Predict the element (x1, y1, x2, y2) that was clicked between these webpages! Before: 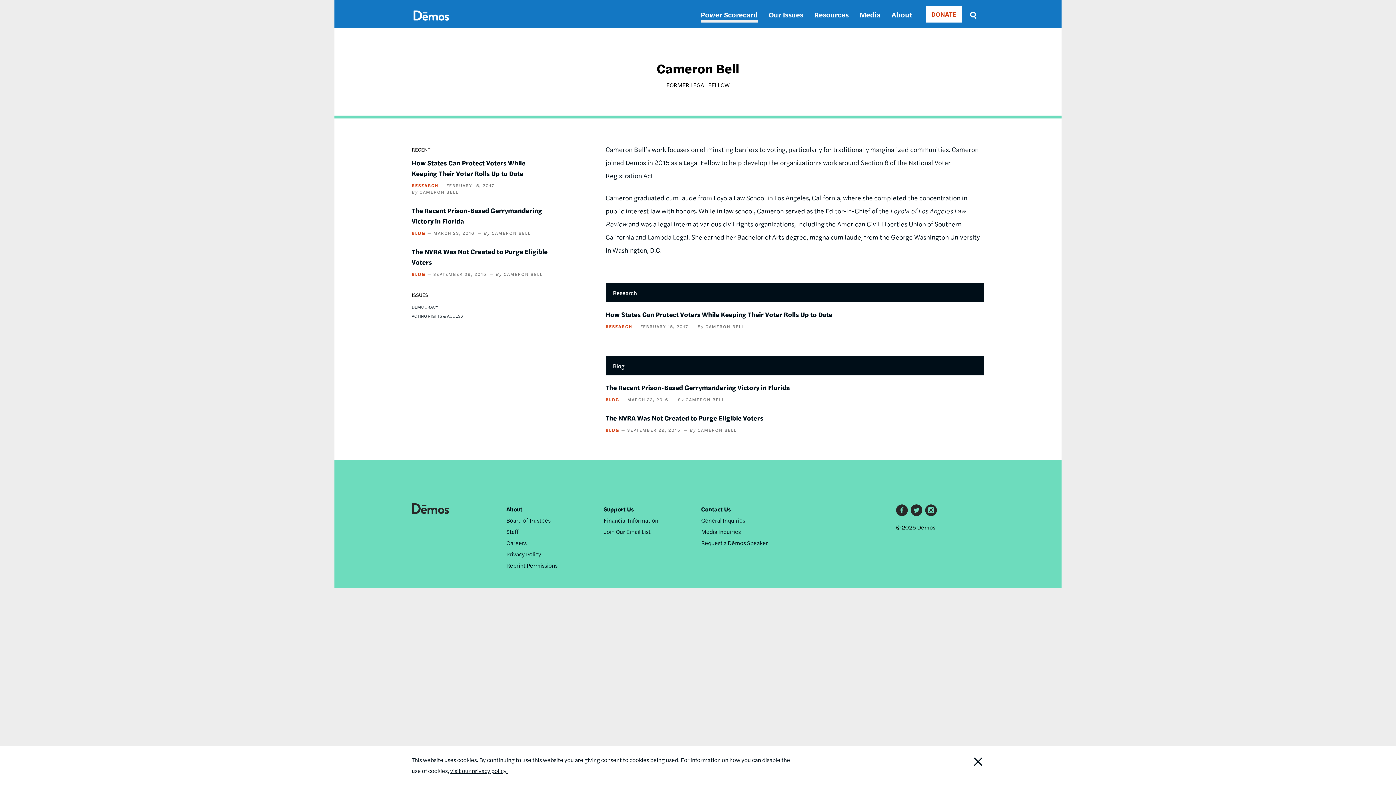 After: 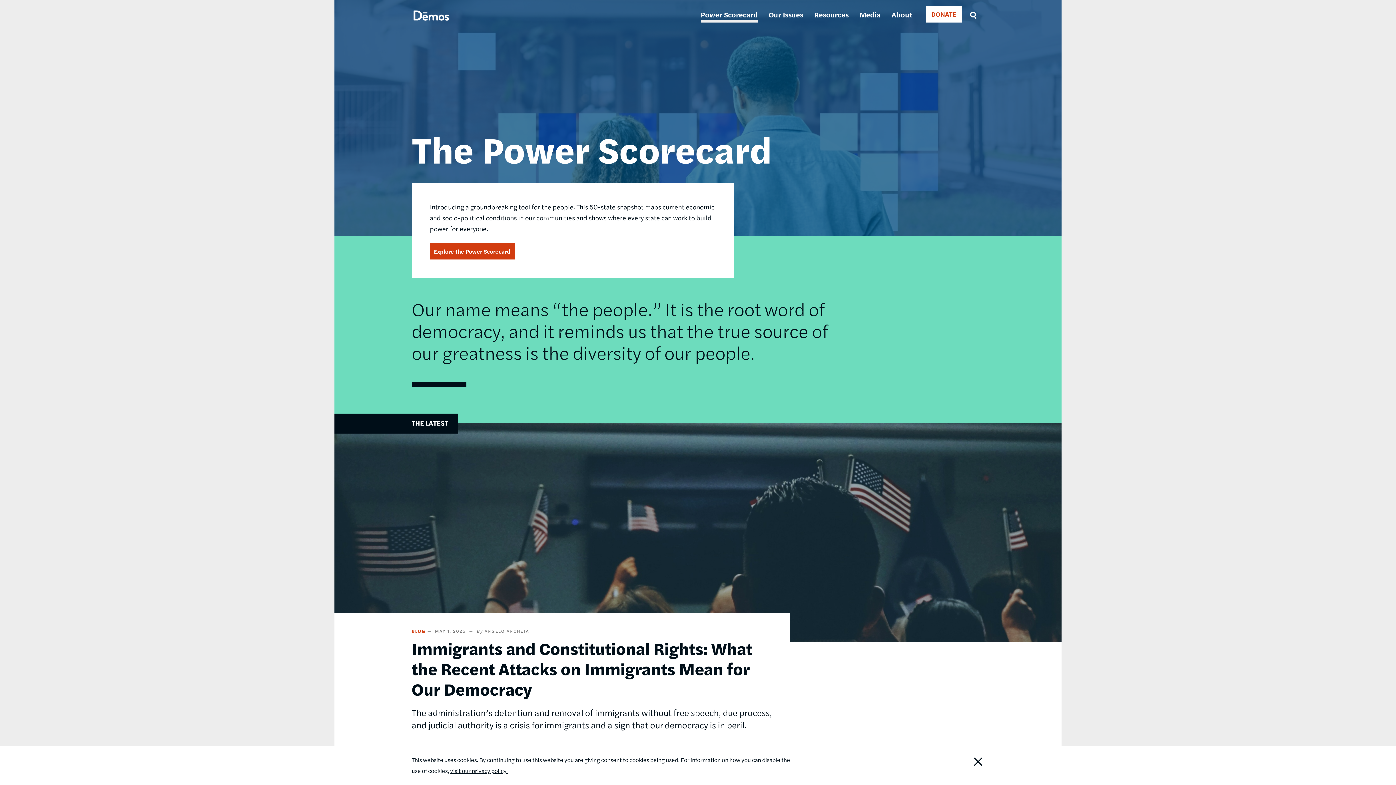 Action: bbox: (411, 19, 450, 28)